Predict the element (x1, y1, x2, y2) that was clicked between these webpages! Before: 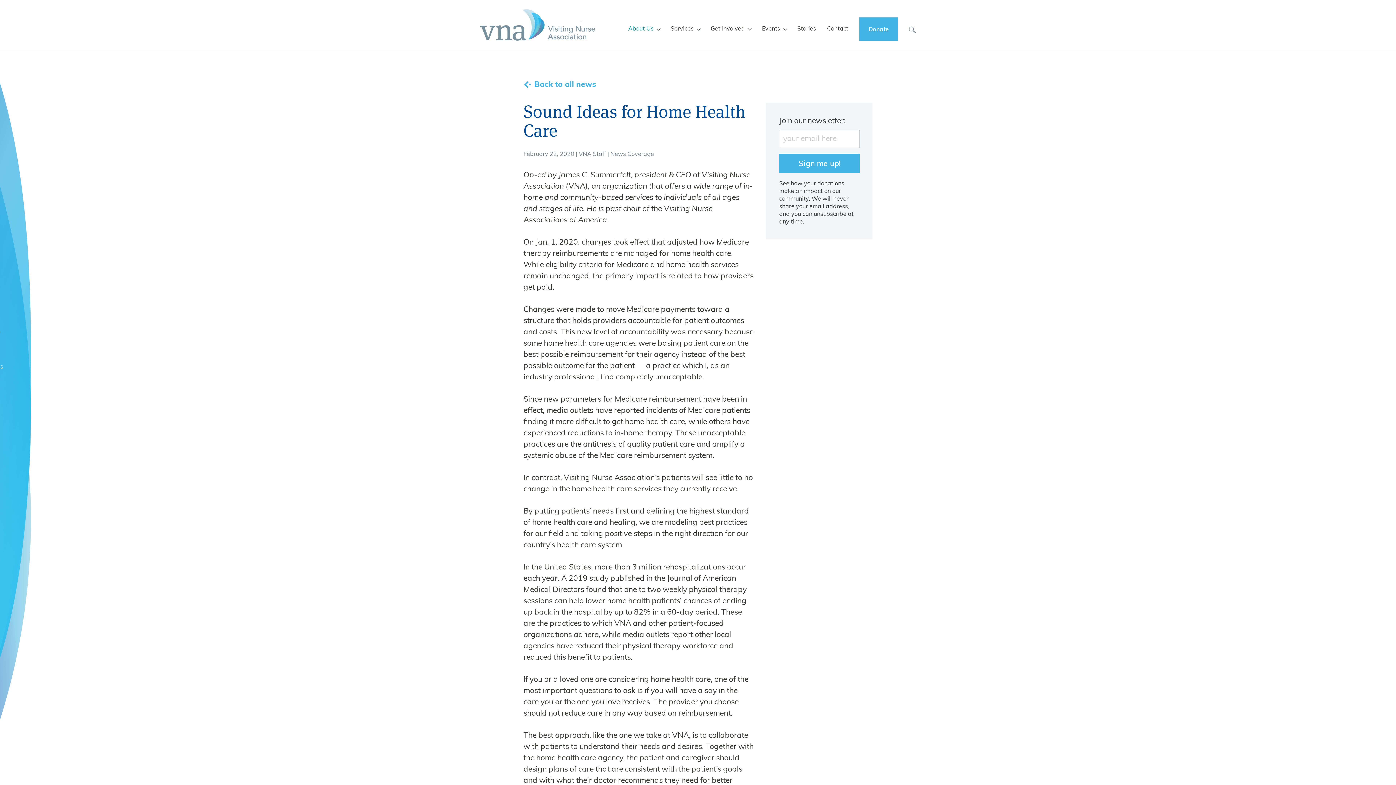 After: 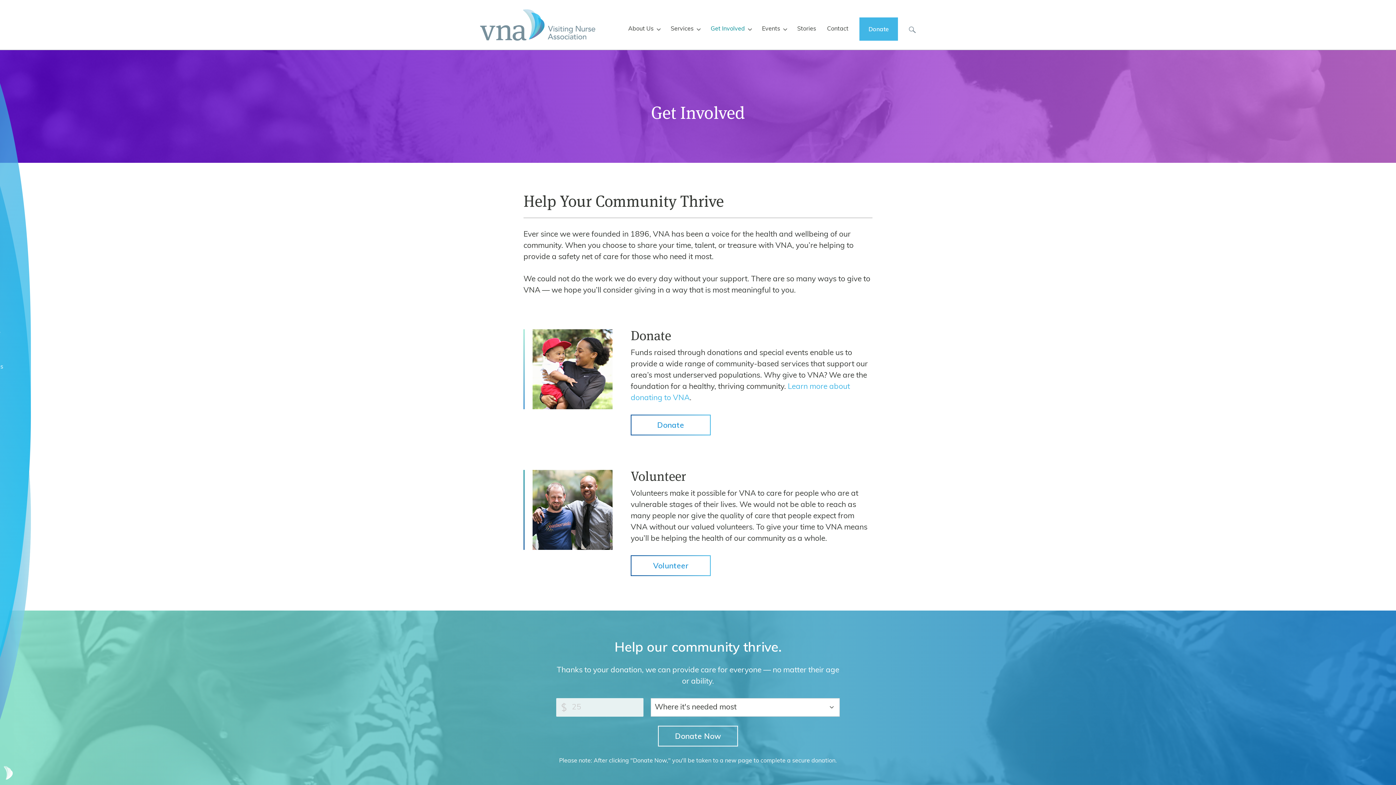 Action: bbox: (710, 24, 745, 51) label: Get Involved